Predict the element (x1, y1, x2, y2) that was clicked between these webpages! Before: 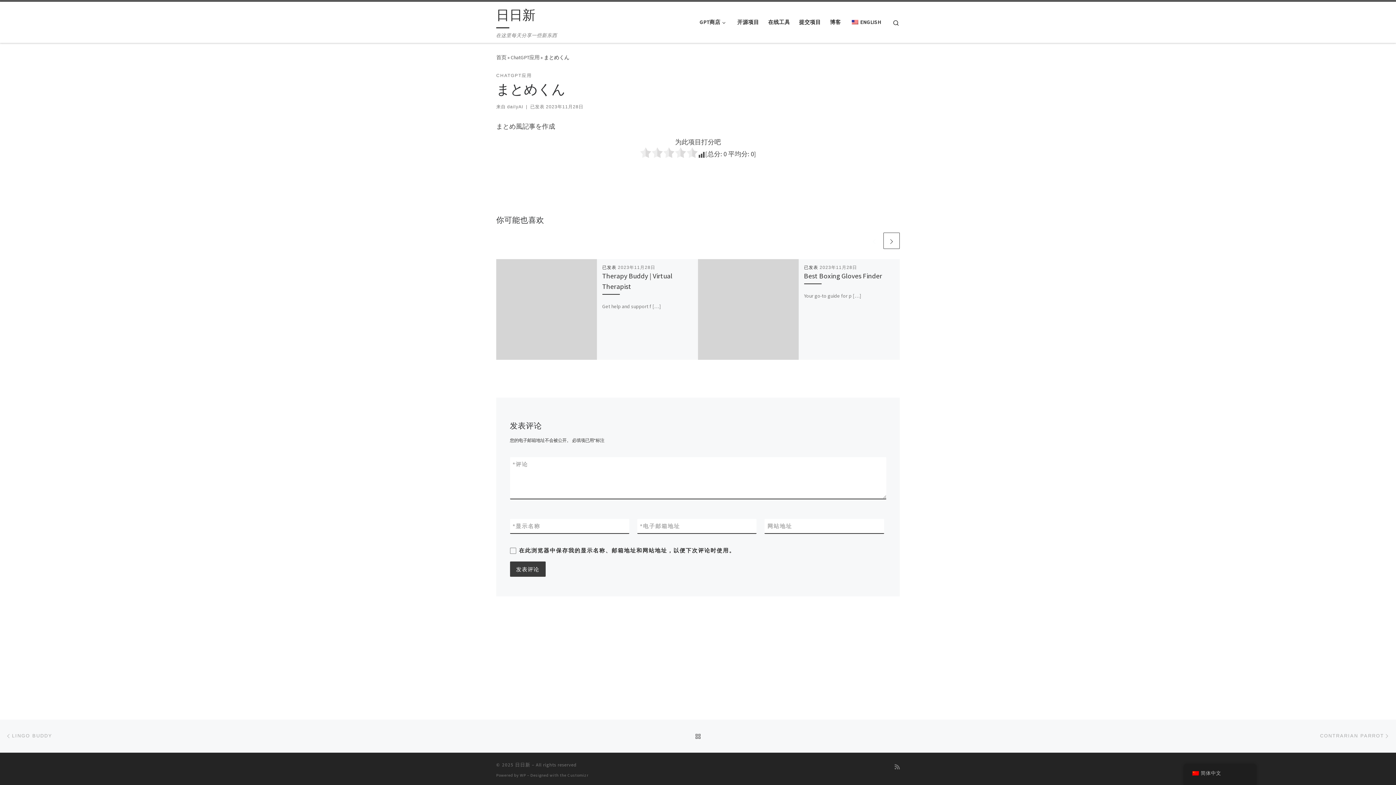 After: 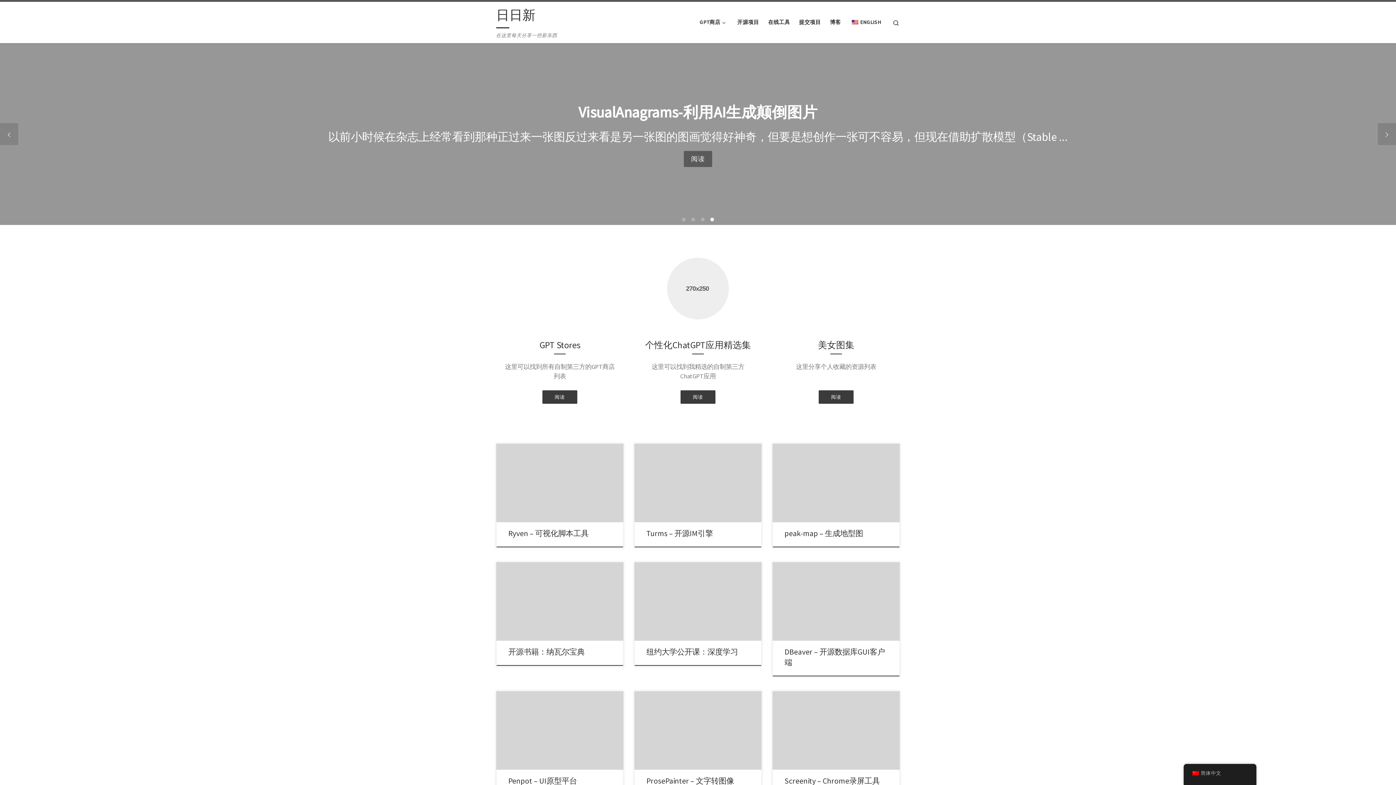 Action: label: 日日新 bbox: (515, 762, 530, 768)